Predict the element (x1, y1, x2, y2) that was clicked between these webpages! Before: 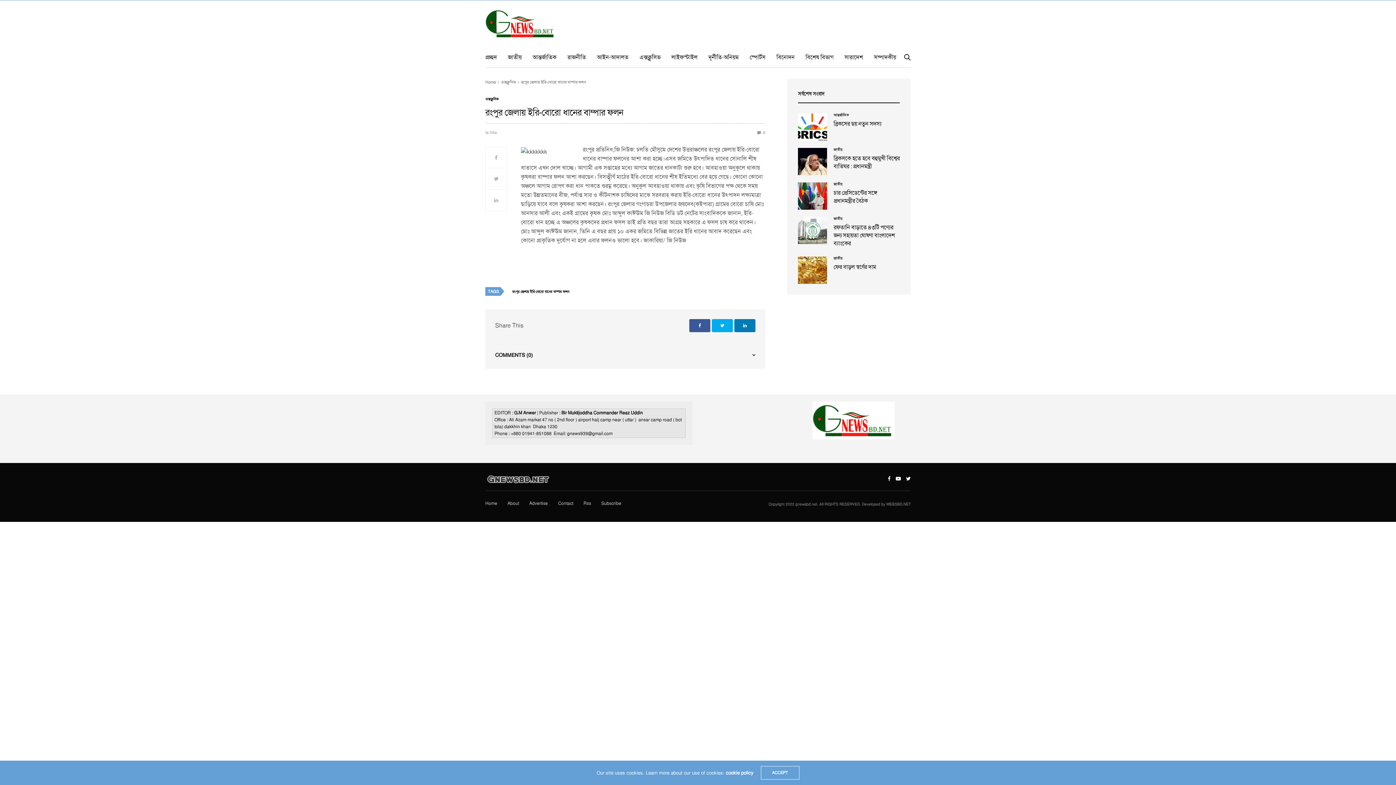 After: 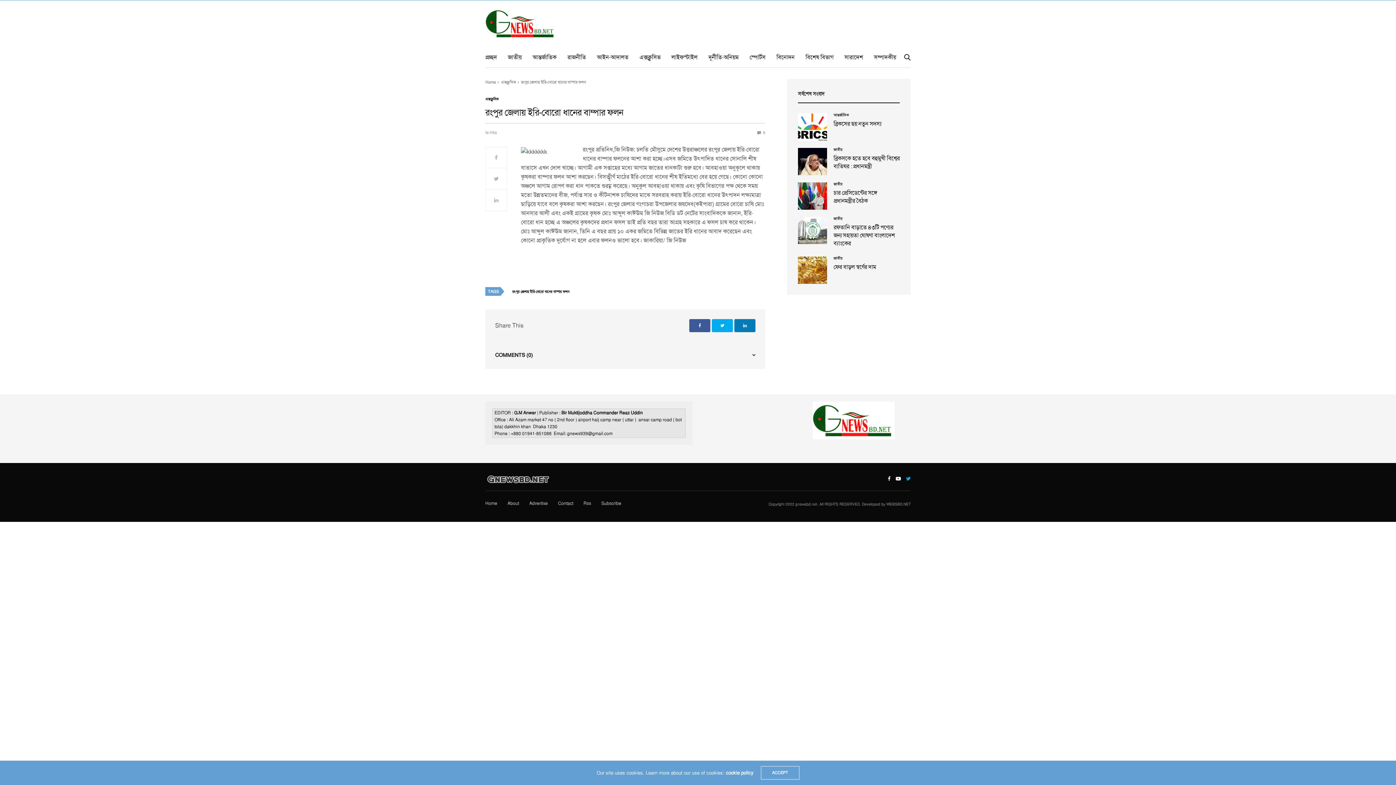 Action: bbox: (904, 474, 910, 482)